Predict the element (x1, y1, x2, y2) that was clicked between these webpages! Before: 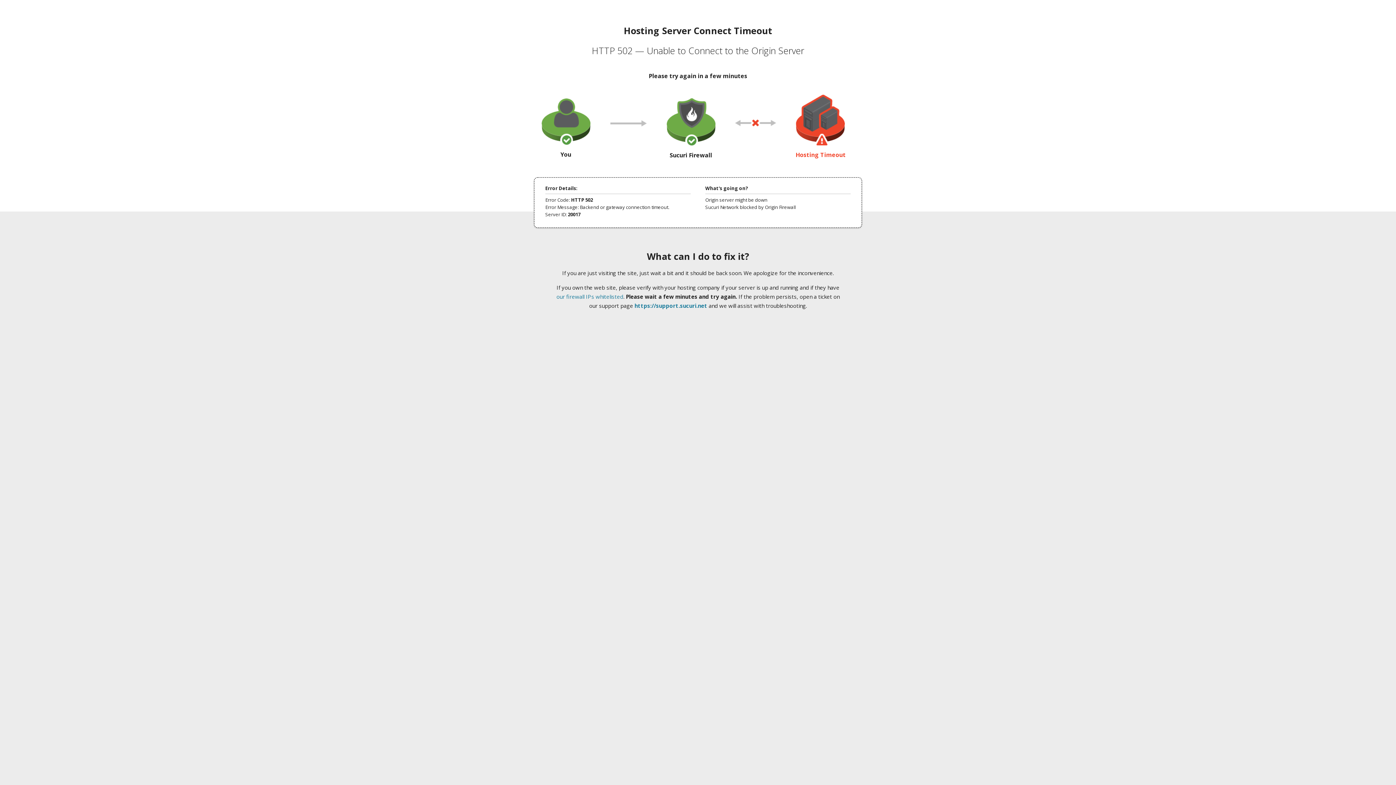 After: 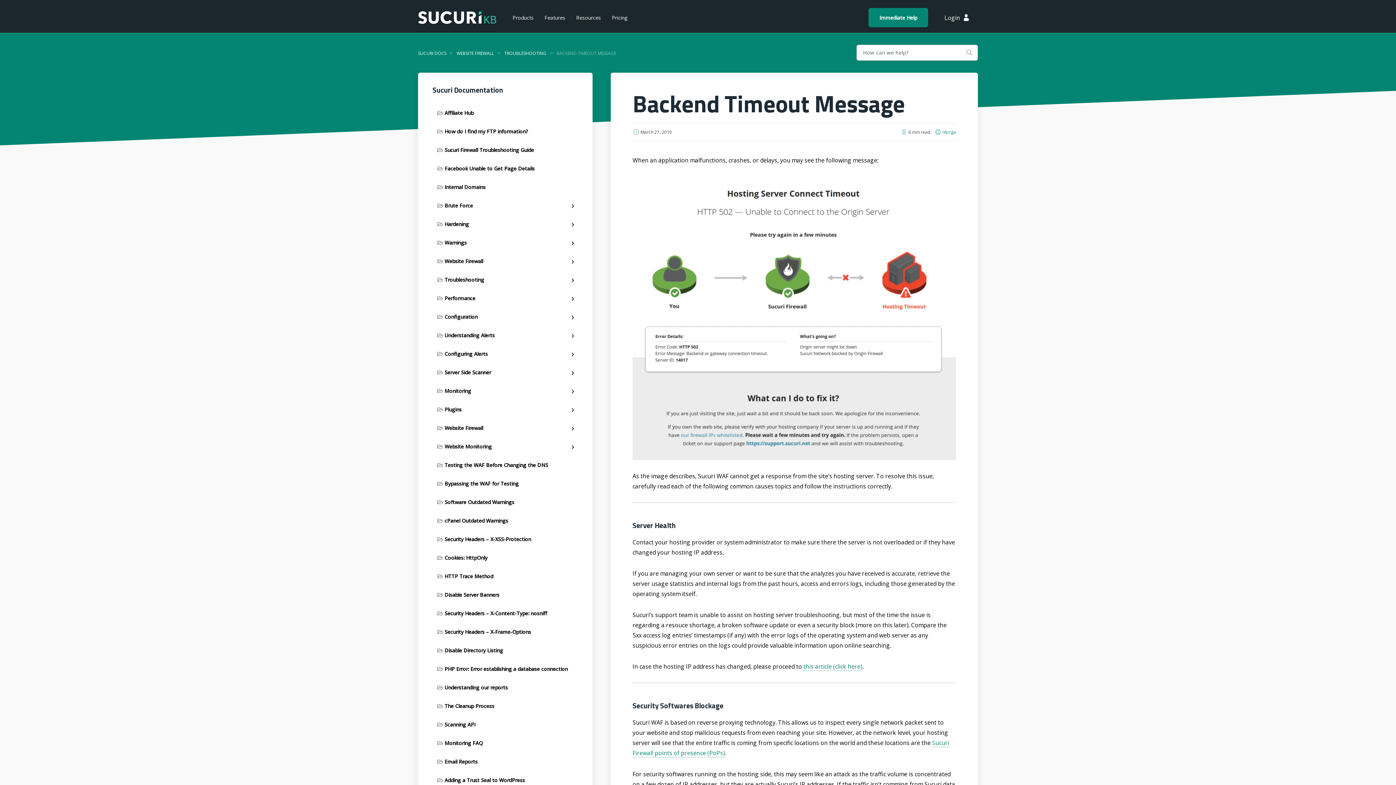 Action: label: our firewall IPs whitelisted bbox: (556, 293, 623, 300)